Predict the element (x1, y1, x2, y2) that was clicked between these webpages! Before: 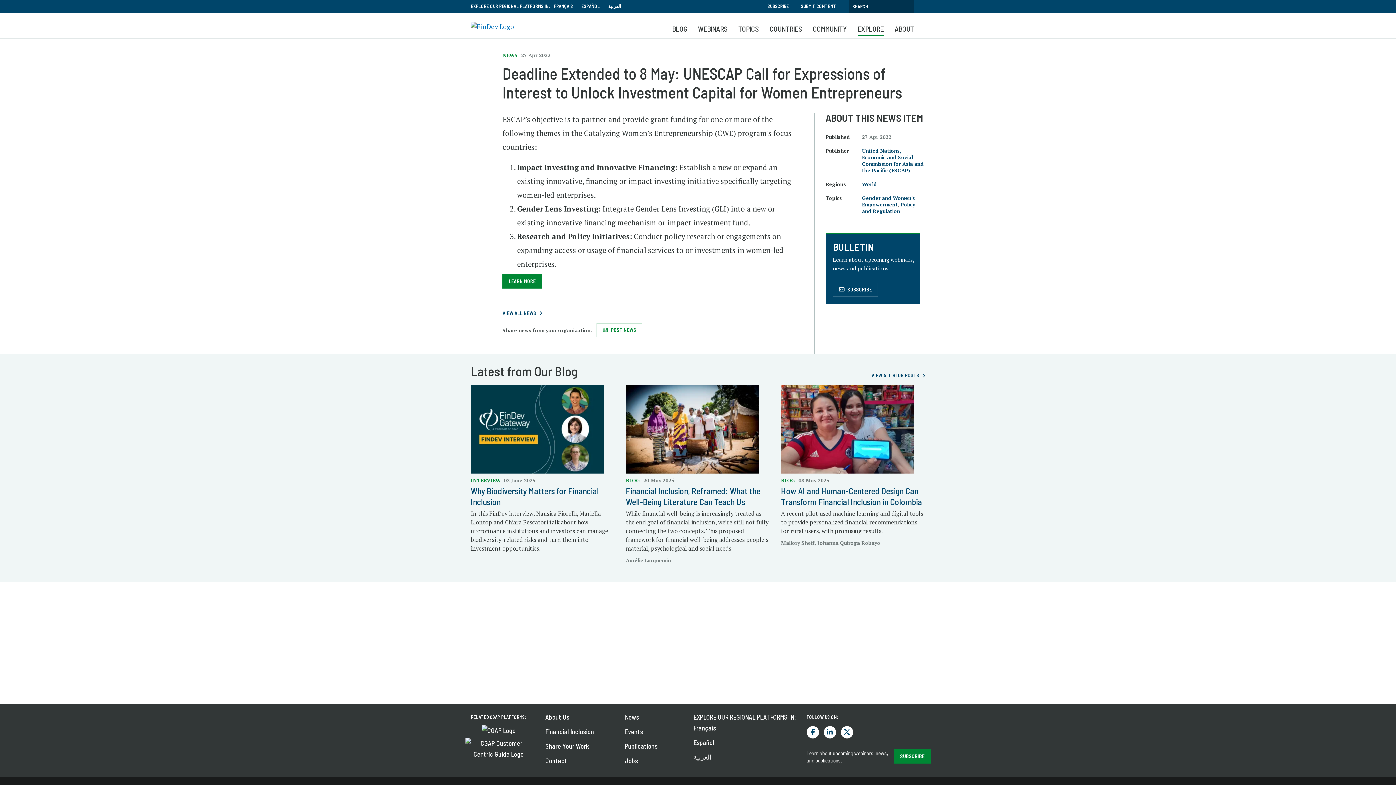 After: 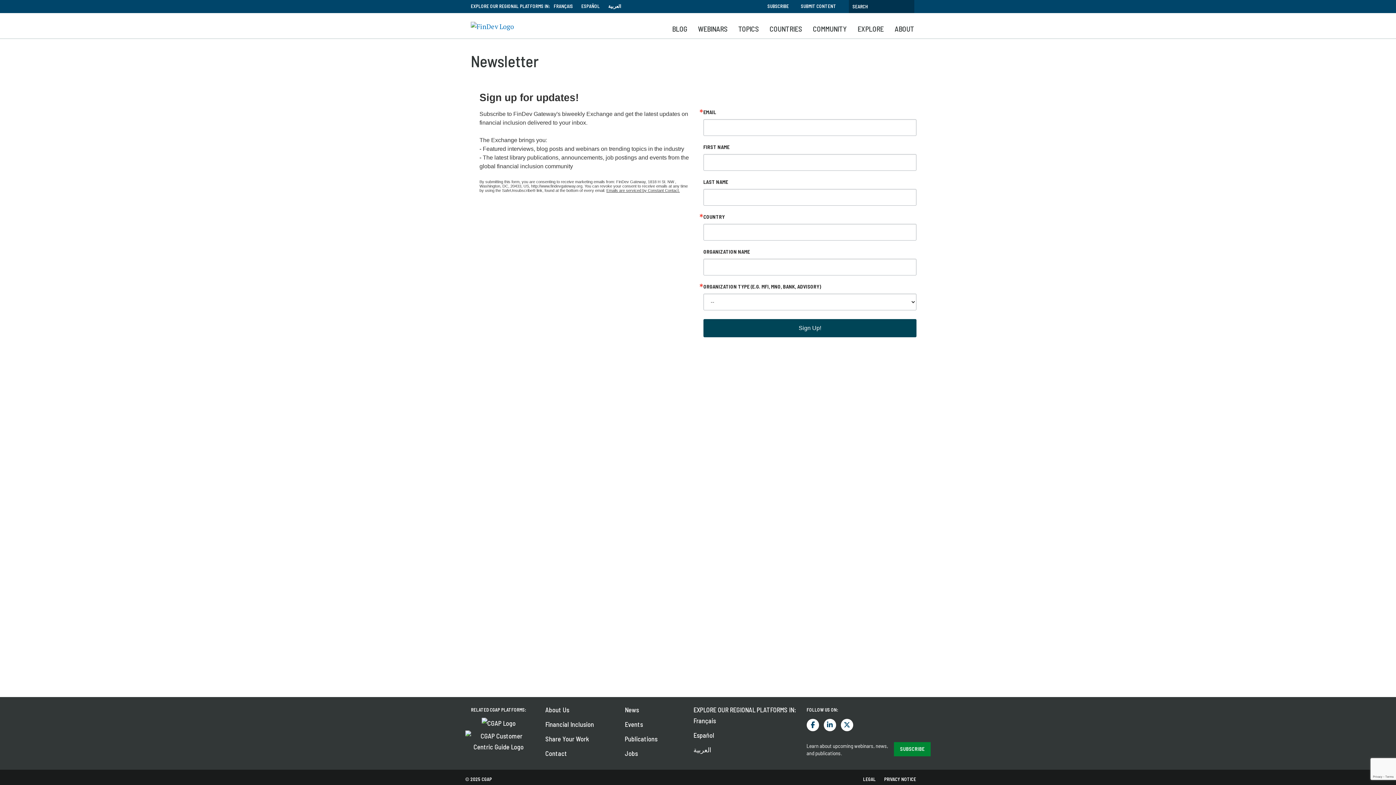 Action: label: SUBSCRIBE bbox: (894, 749, 930, 764)